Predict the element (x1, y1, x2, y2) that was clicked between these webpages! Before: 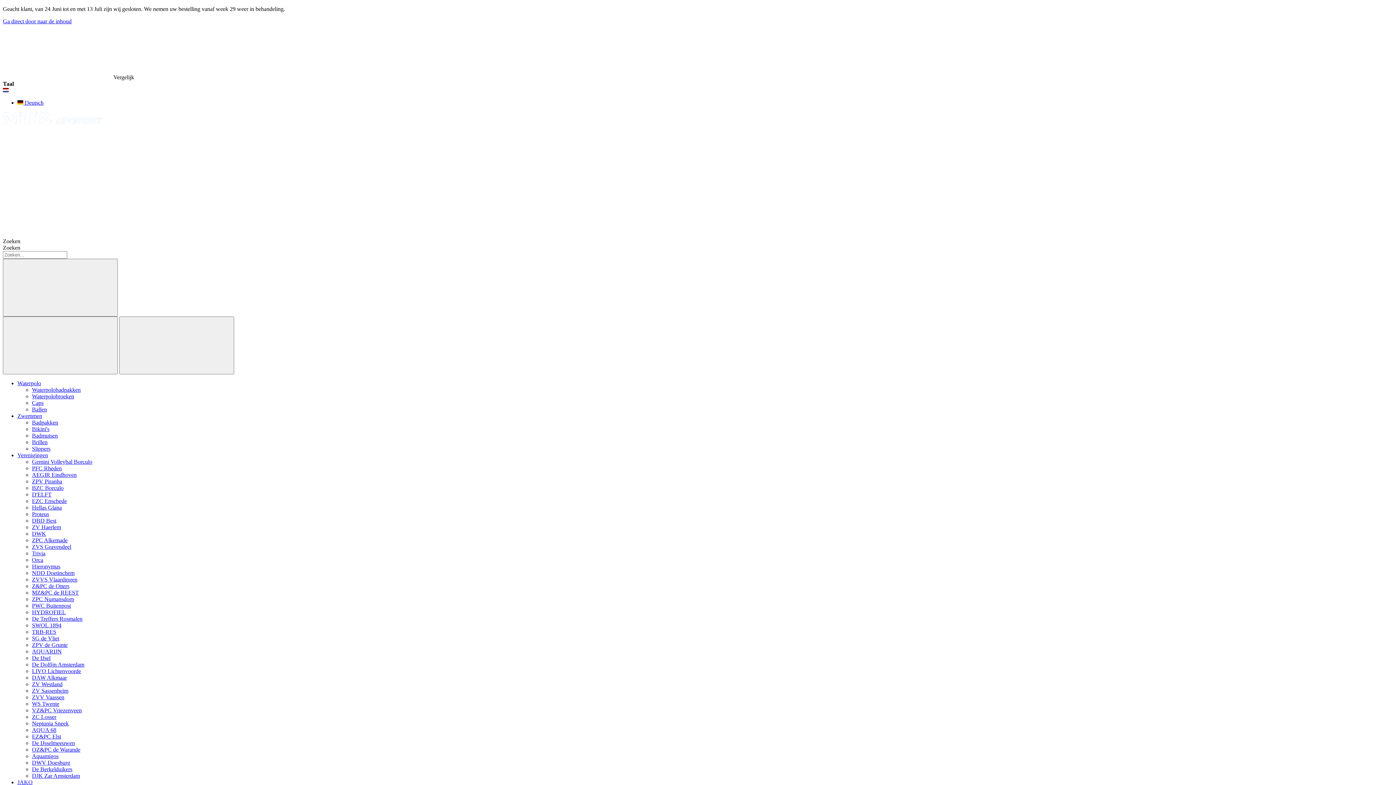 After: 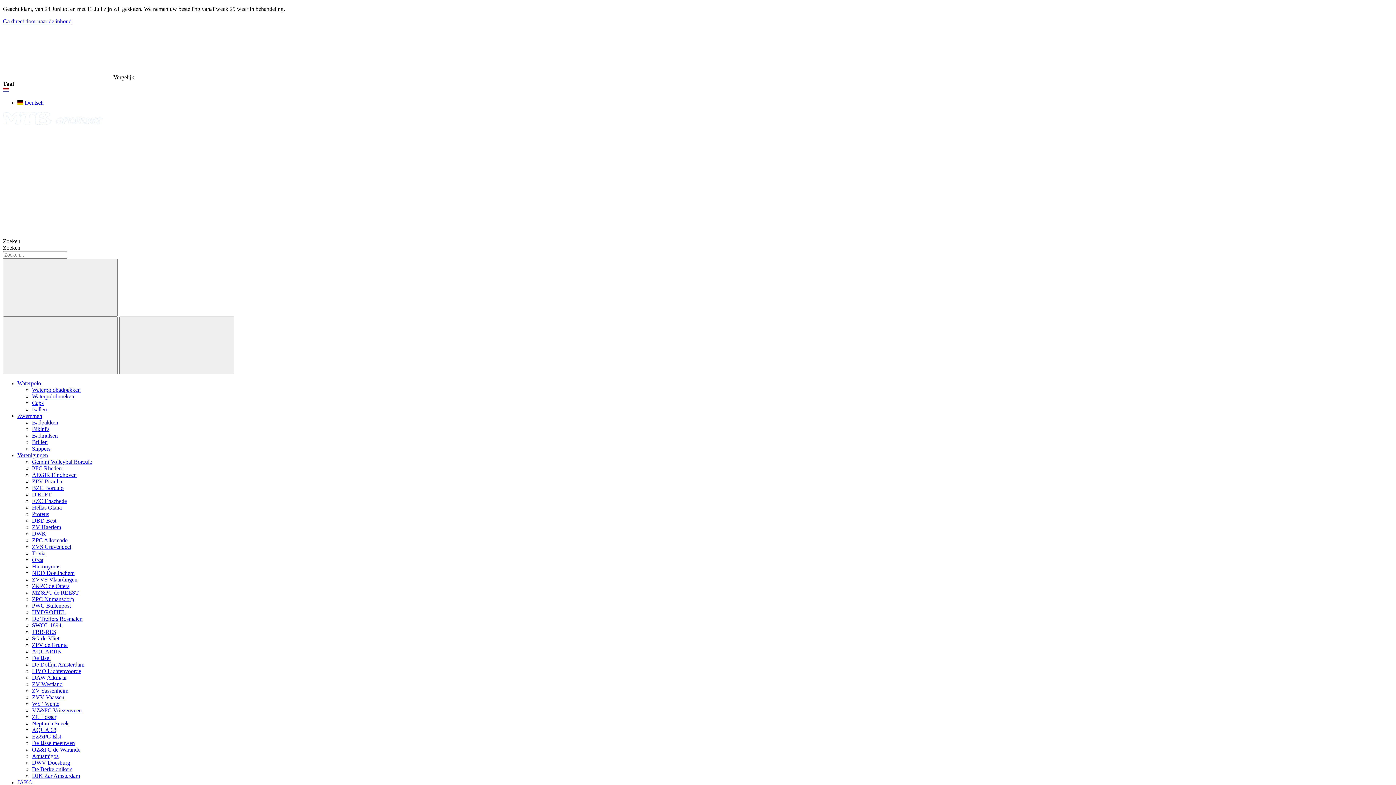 Action: bbox: (32, 432, 57, 438) label: Badmutsen